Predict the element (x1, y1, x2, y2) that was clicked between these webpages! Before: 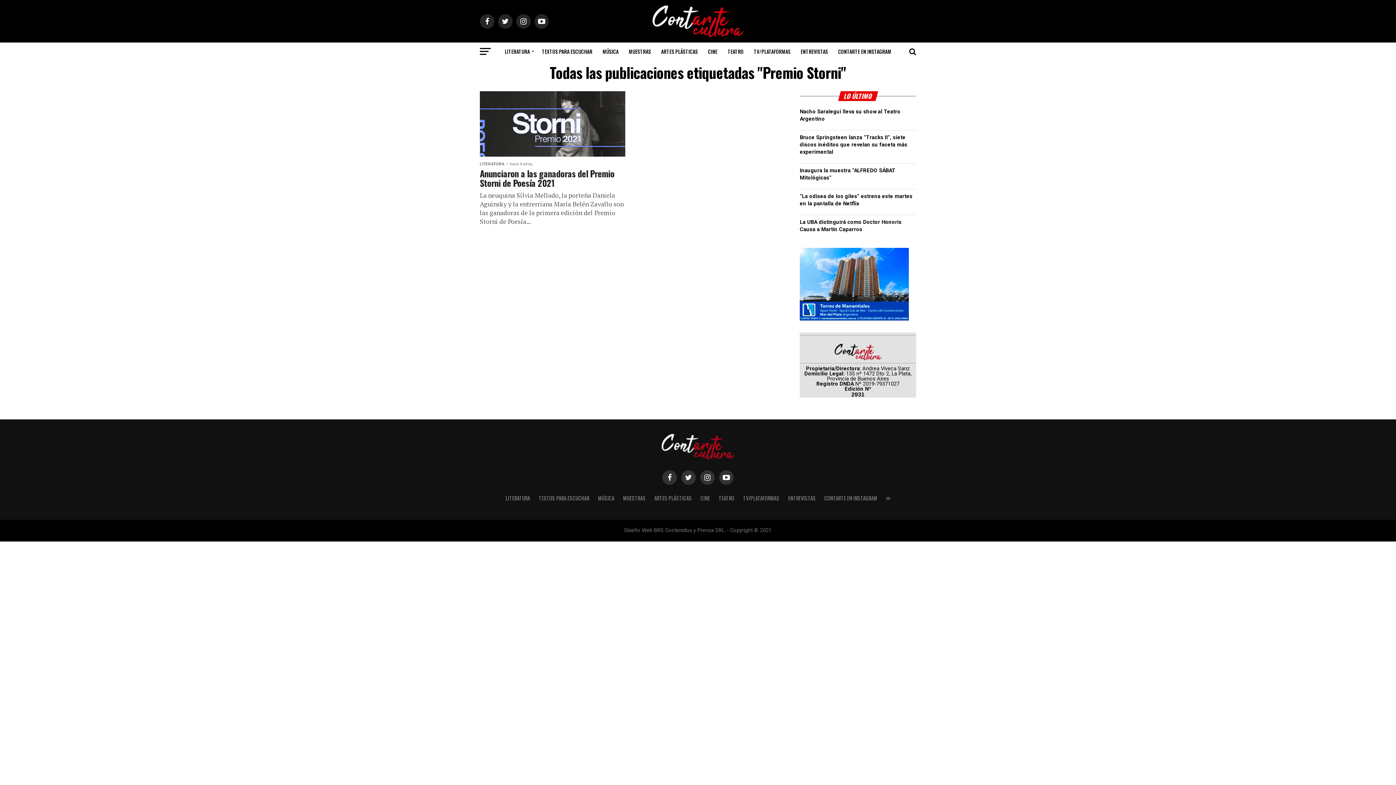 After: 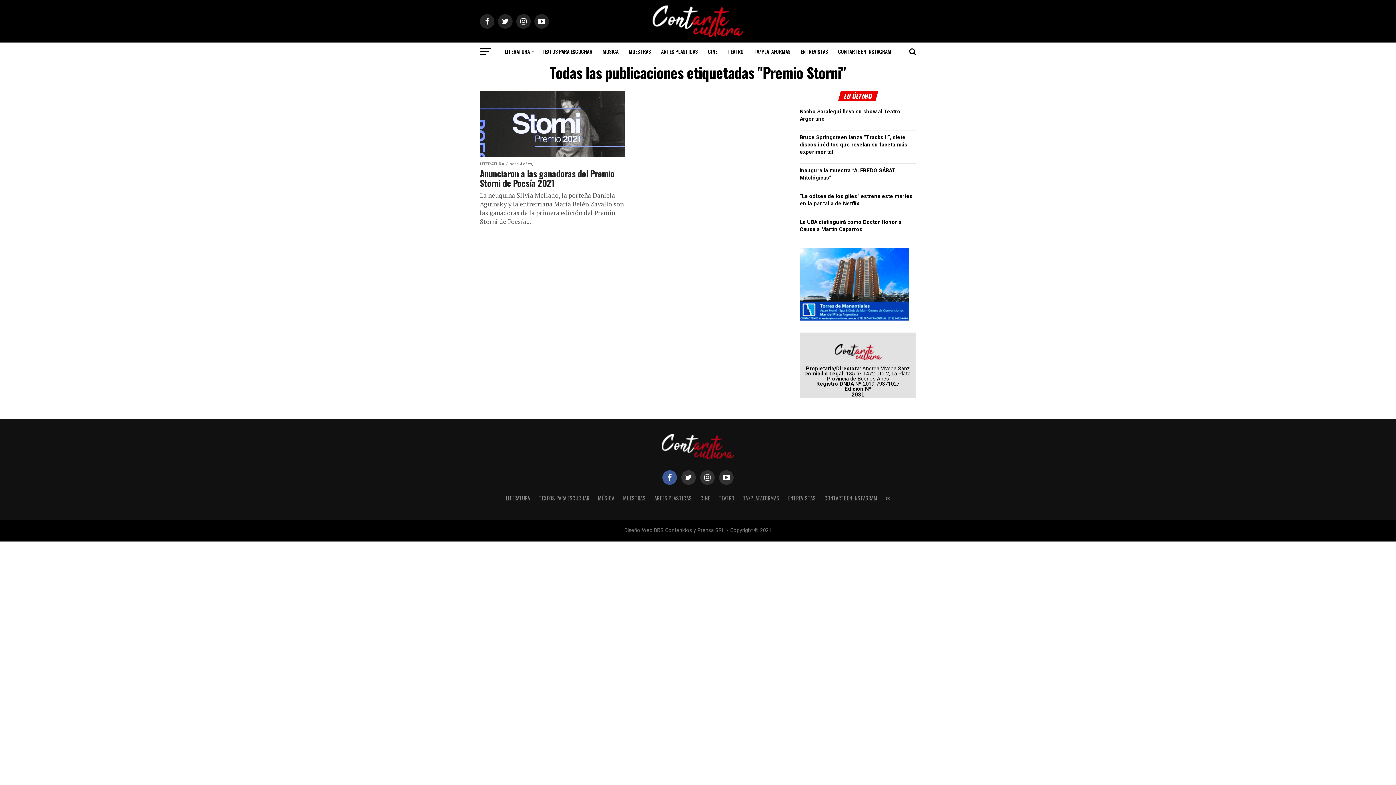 Action: bbox: (662, 470, 677, 485)